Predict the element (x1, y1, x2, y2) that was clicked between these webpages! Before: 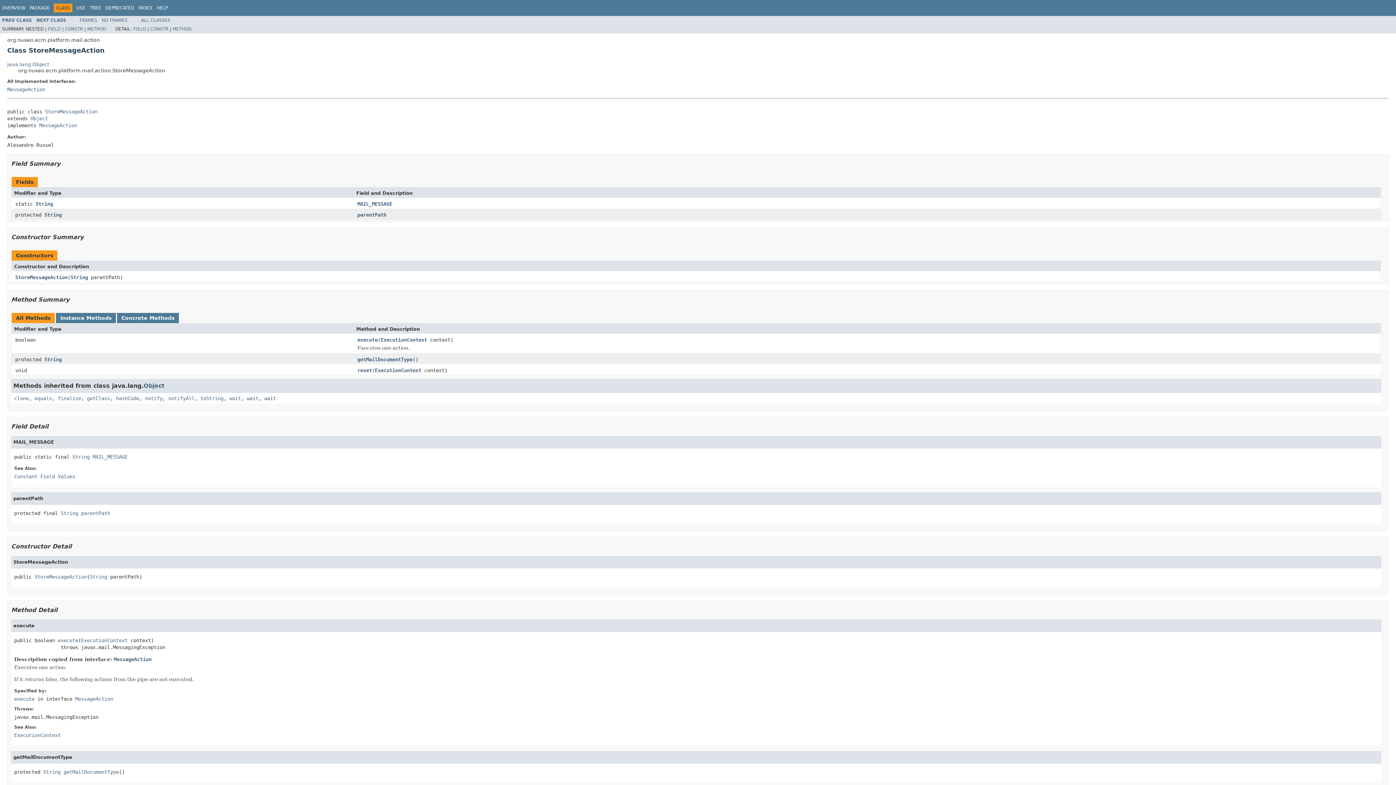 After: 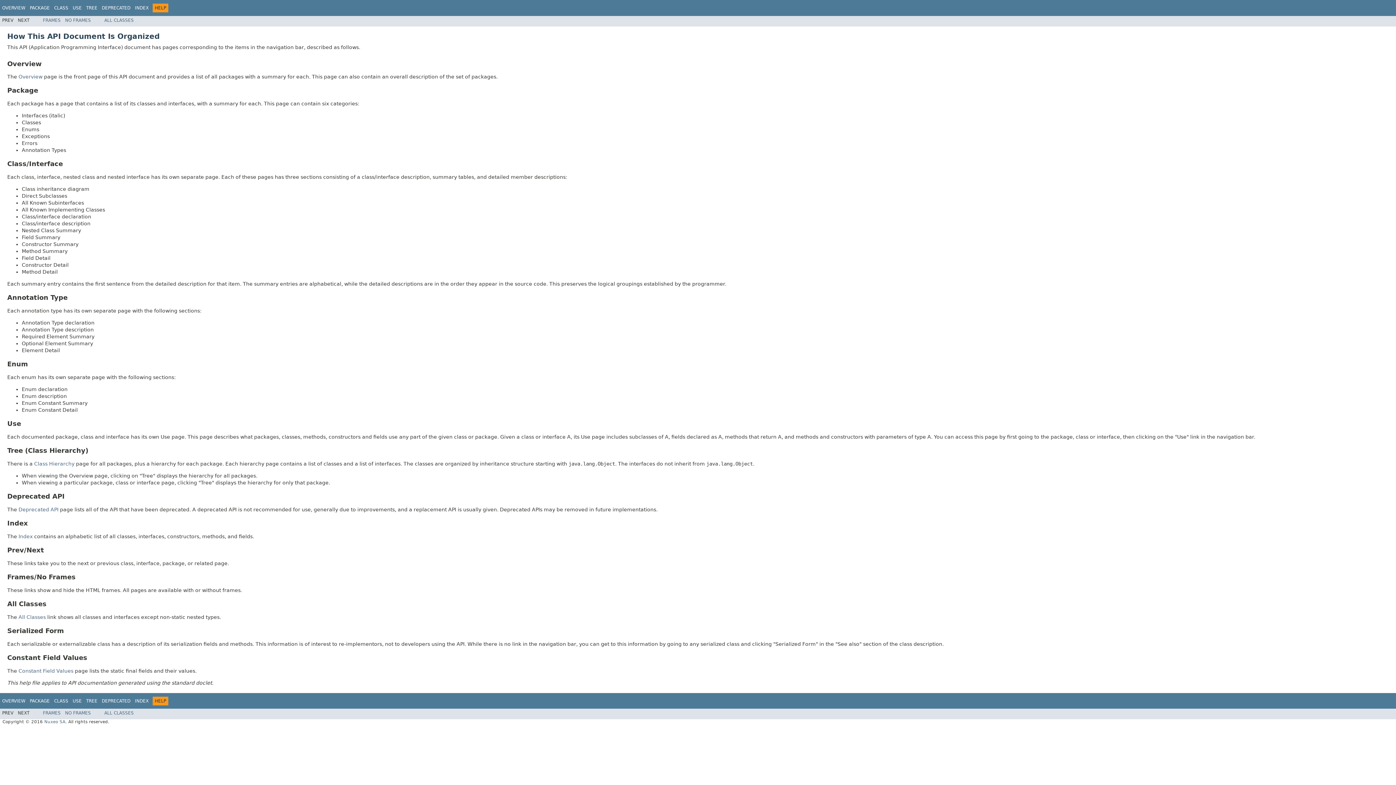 Action: bbox: (156, 5, 168, 10) label: HELP